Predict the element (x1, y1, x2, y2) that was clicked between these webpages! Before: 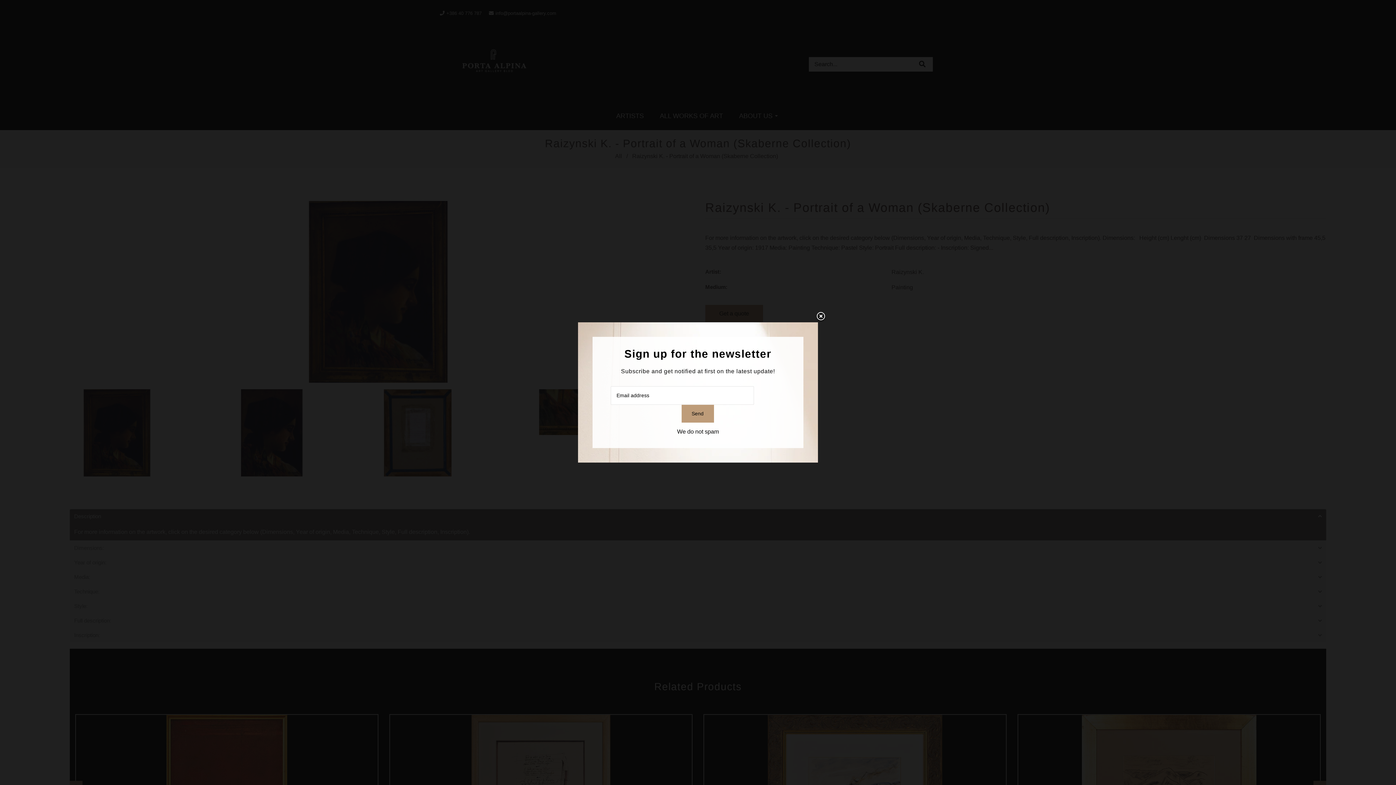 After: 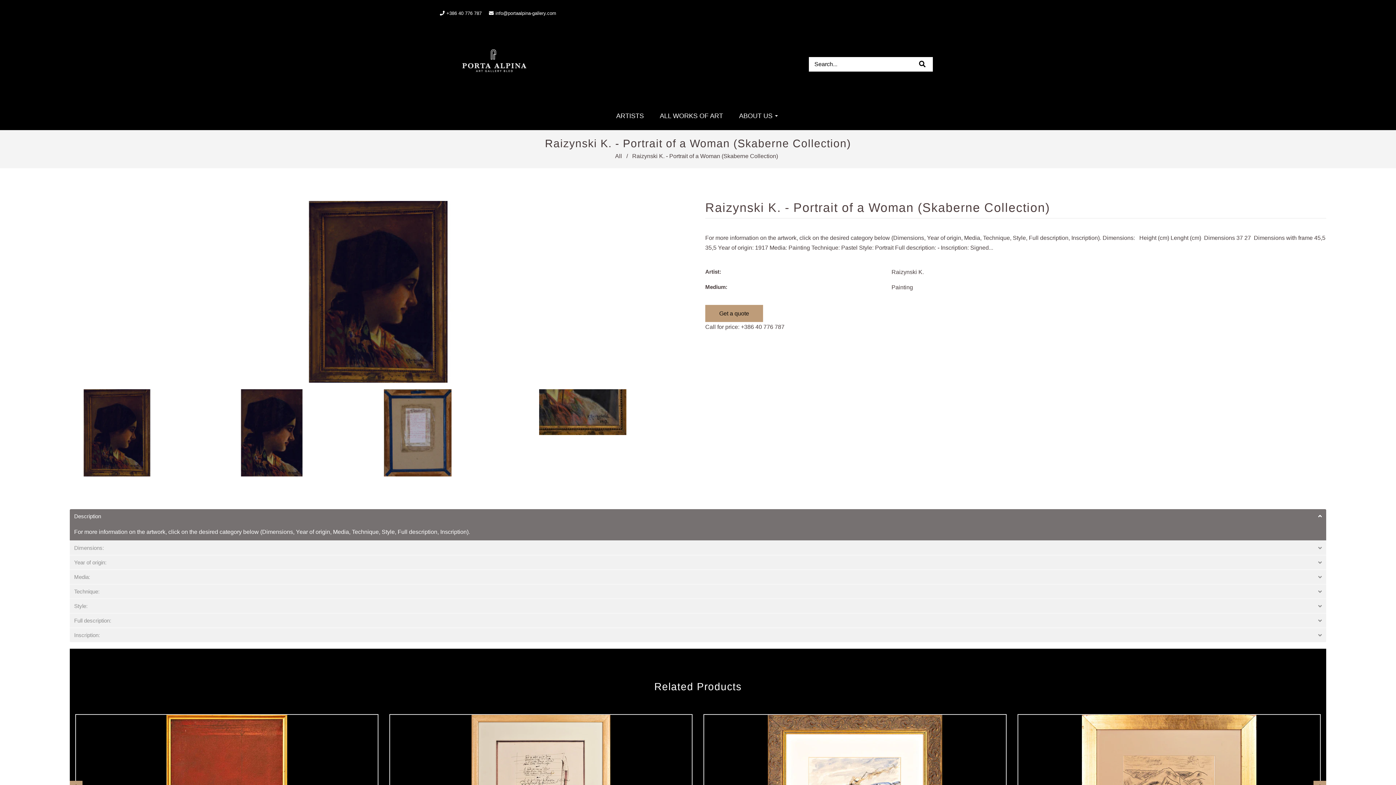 Action: label: Liquid error (snippets/newsletter line 23): Could not find asset snippets/icon-close.liquid bbox: (805, 311, 826, 332)